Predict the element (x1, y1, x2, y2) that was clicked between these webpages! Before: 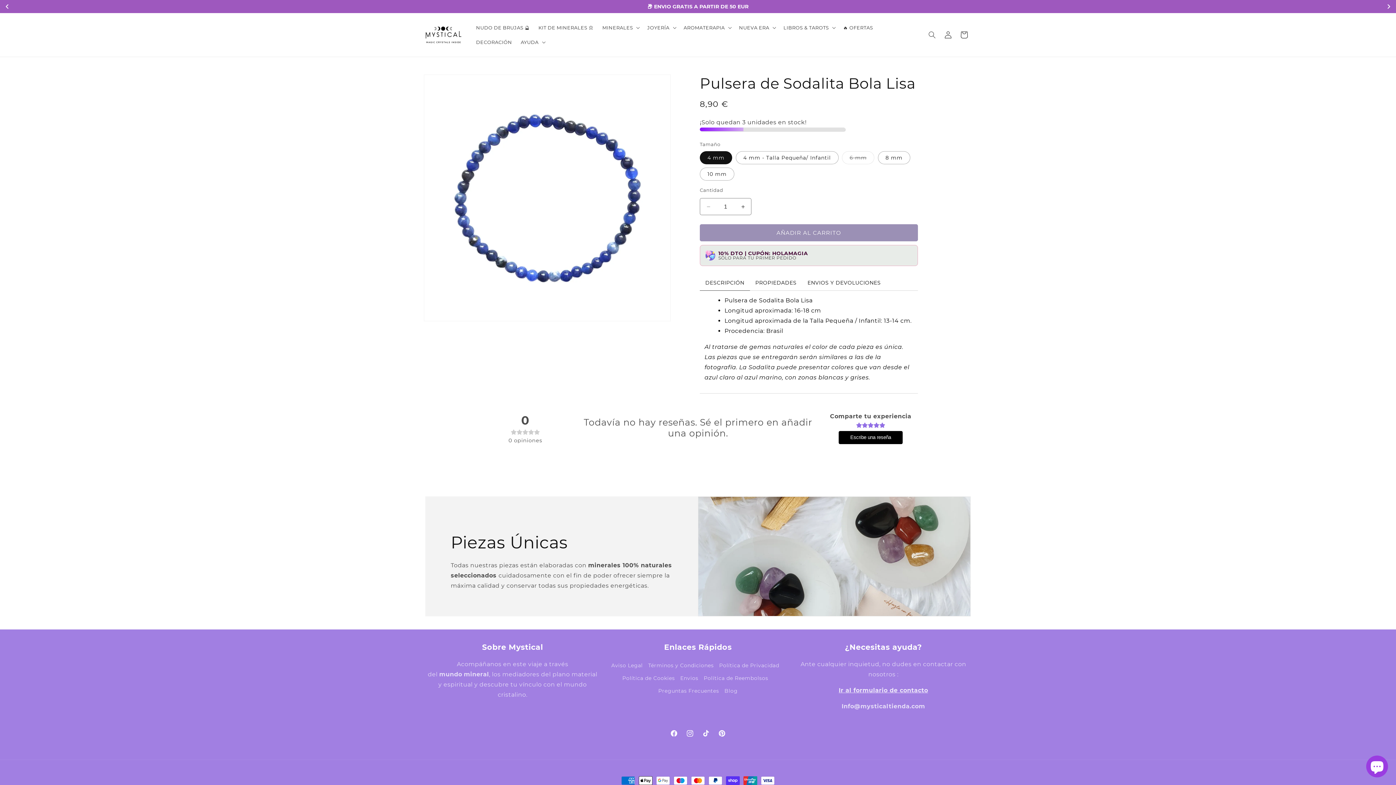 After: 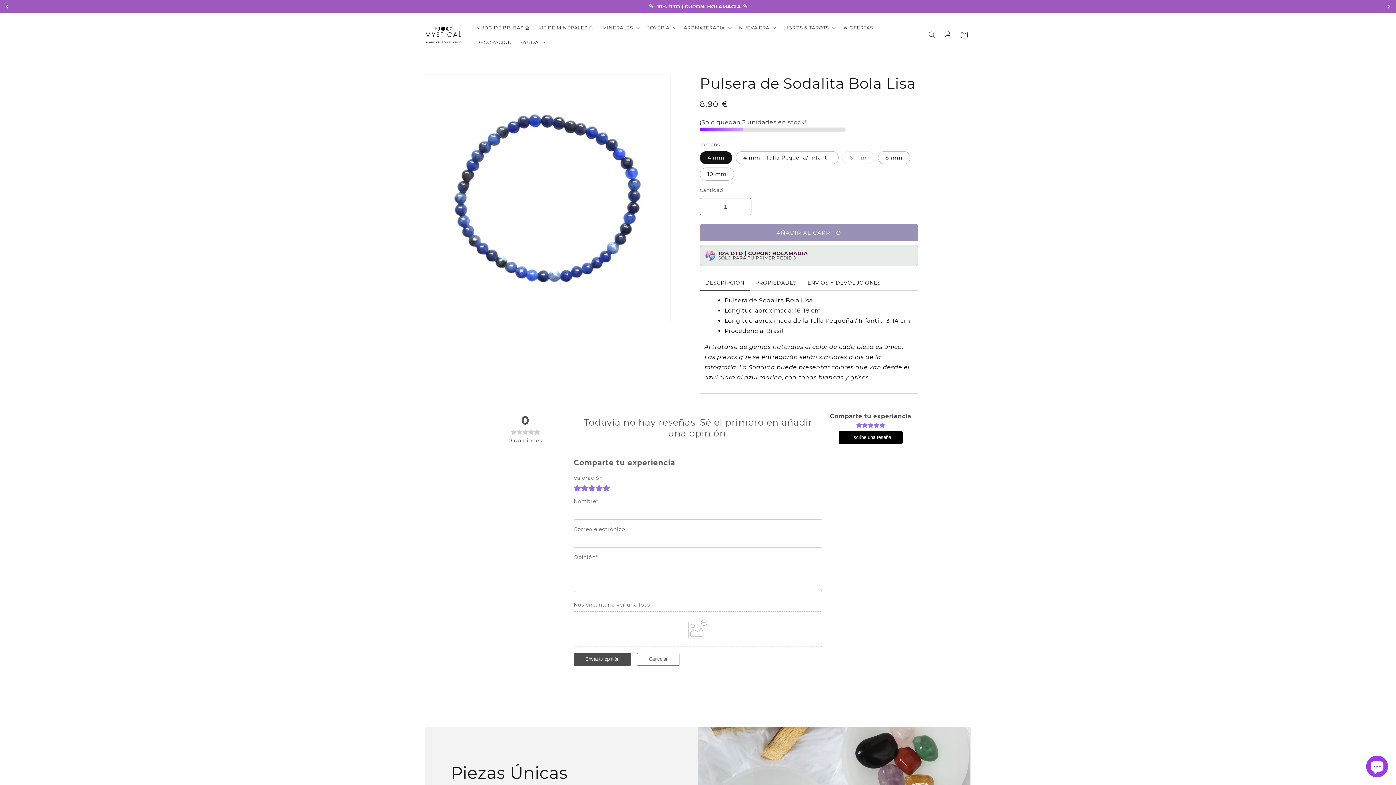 Action: label: Escribe una reseña bbox: (838, 431, 902, 444)